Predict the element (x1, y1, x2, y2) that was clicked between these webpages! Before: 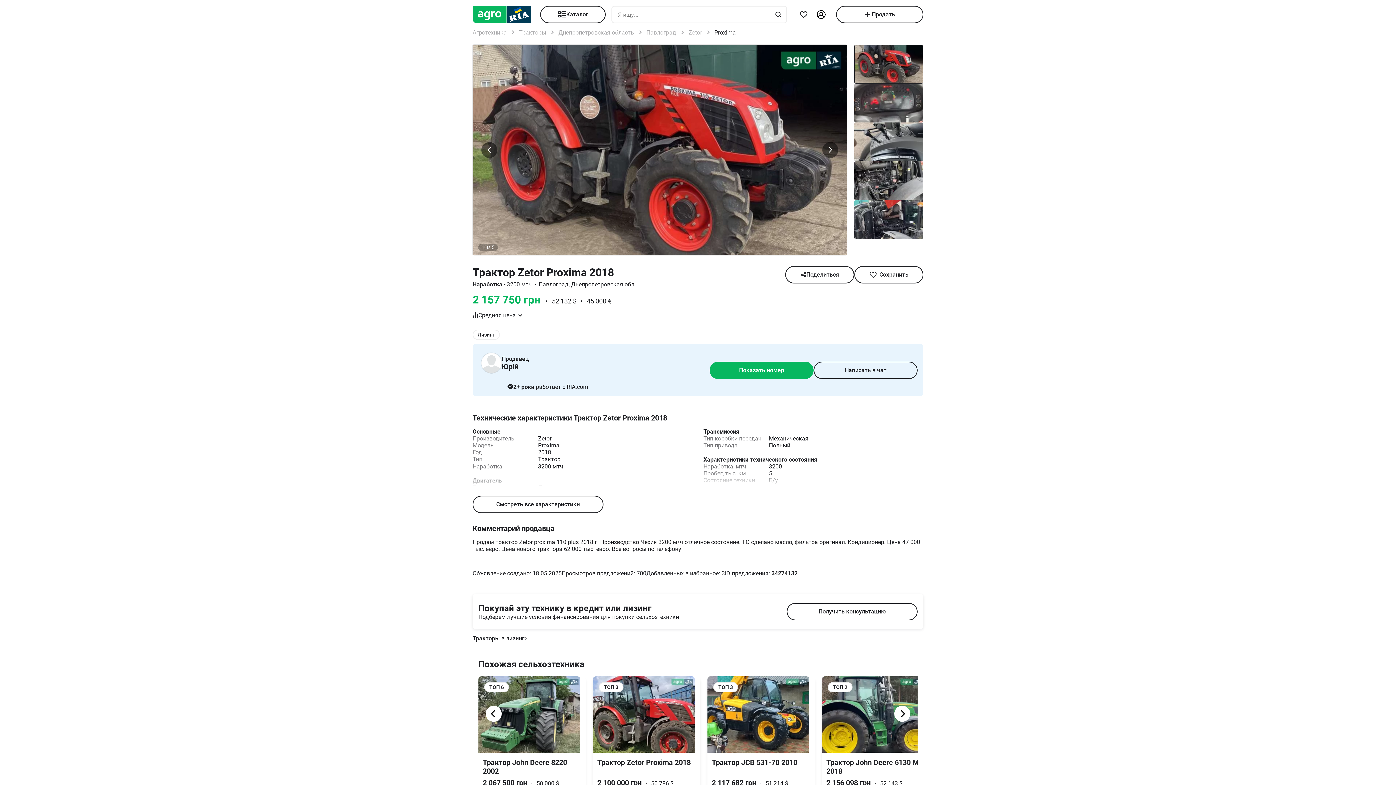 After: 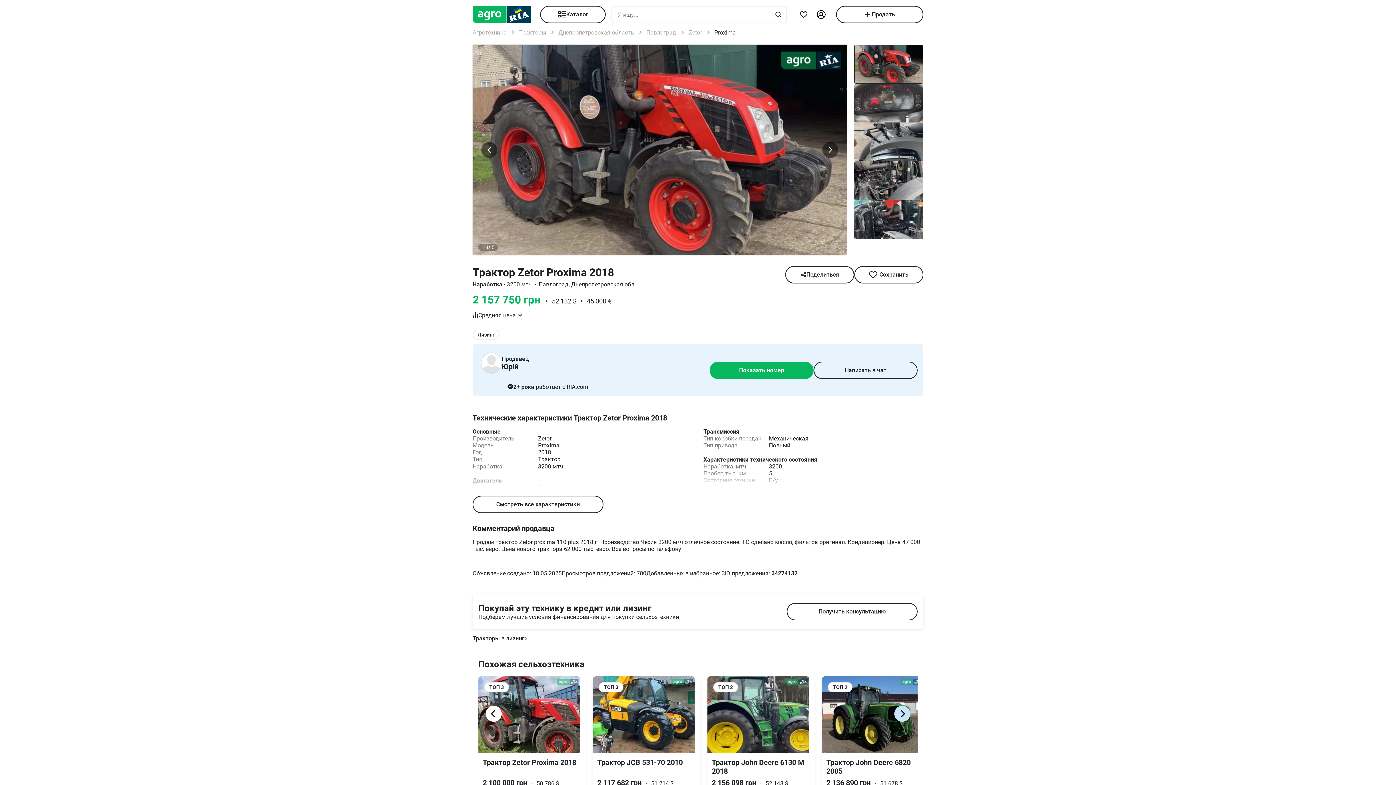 Action: label: Next bbox: (894, 706, 910, 722)